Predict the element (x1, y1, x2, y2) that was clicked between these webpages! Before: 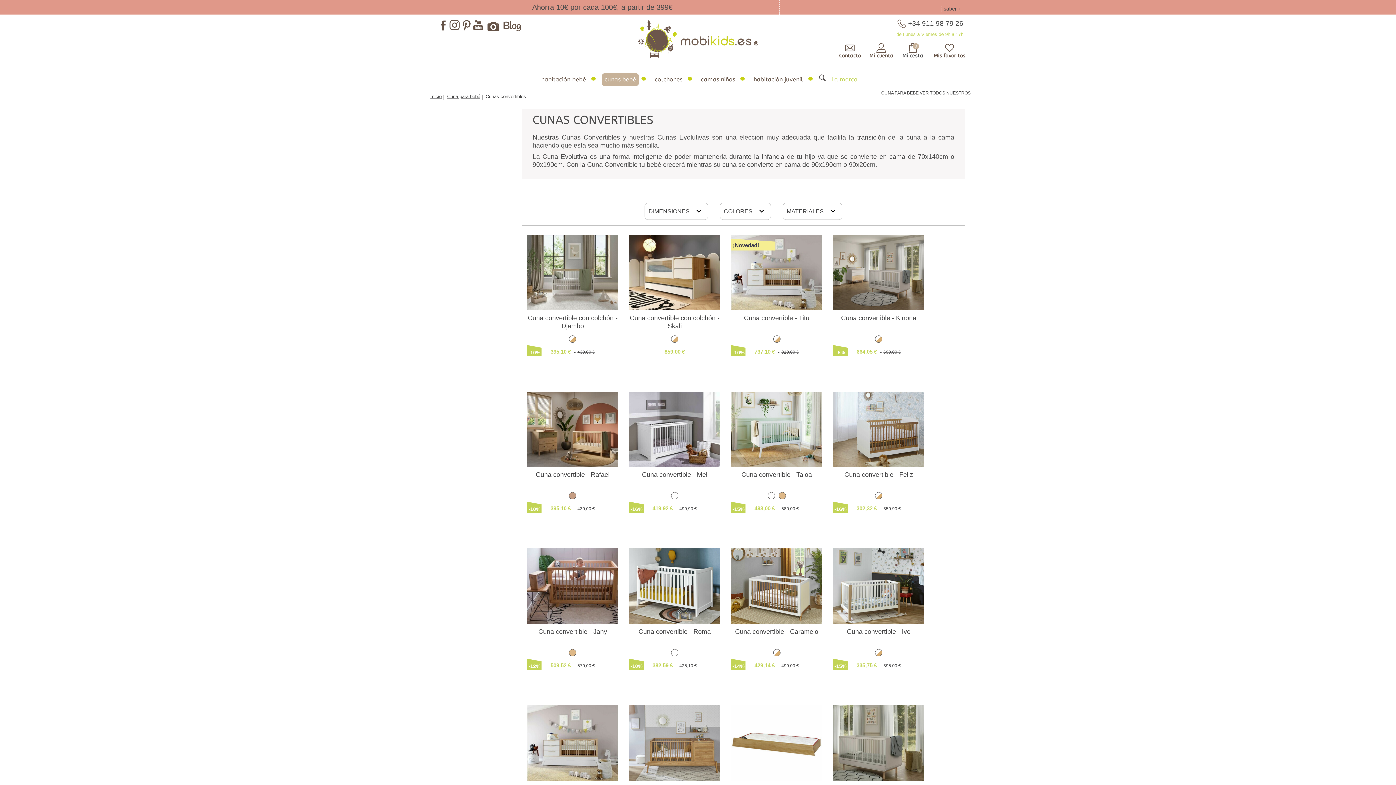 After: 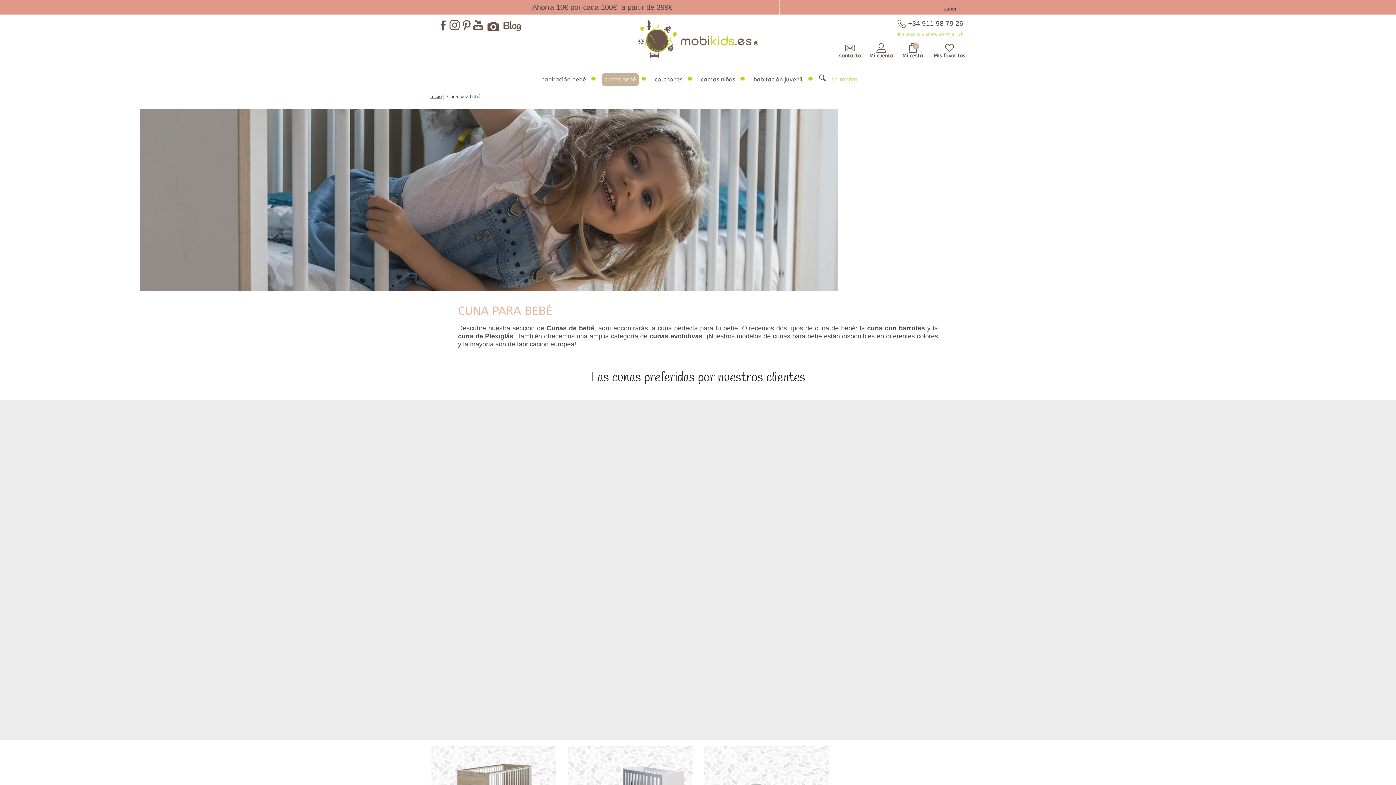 Action: label: cunas bebé bbox: (601, 73, 639, 86)